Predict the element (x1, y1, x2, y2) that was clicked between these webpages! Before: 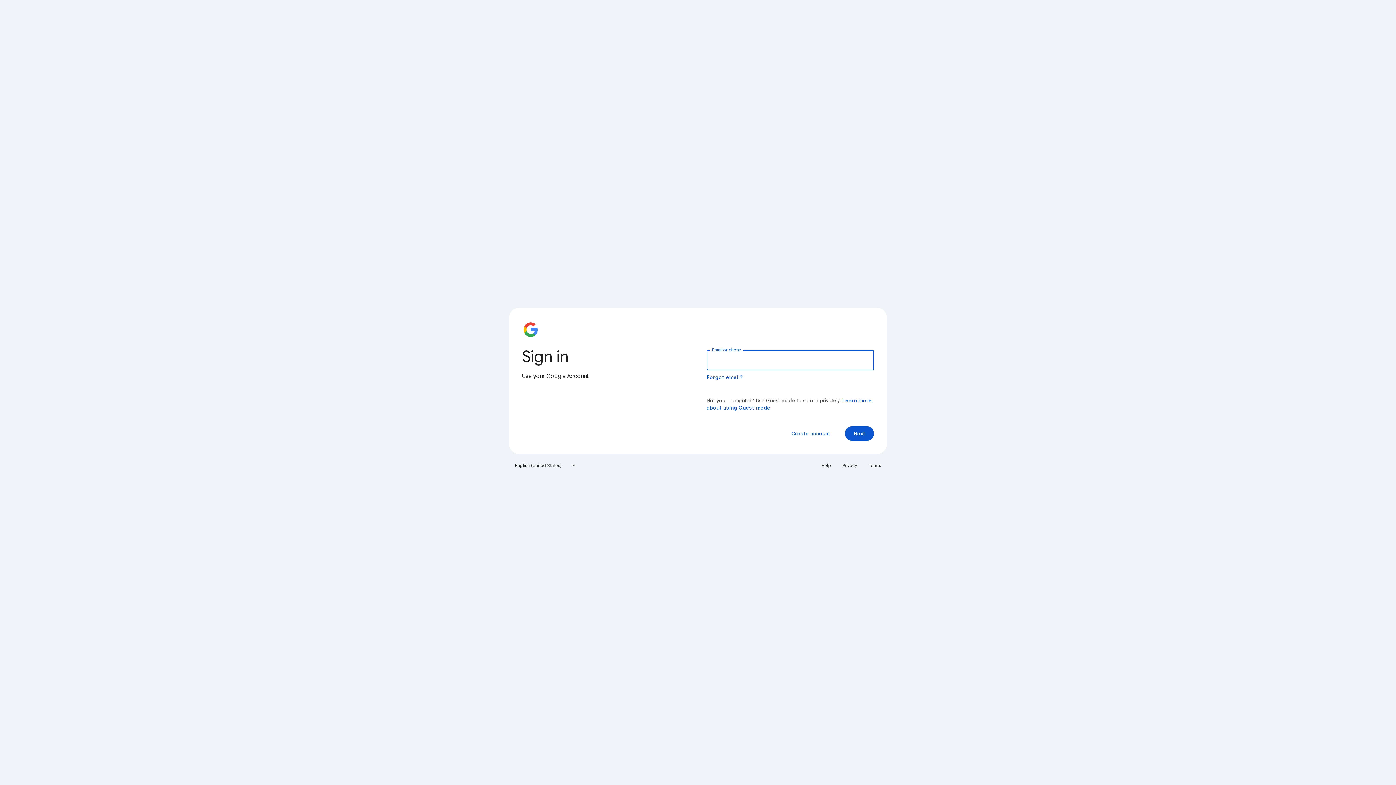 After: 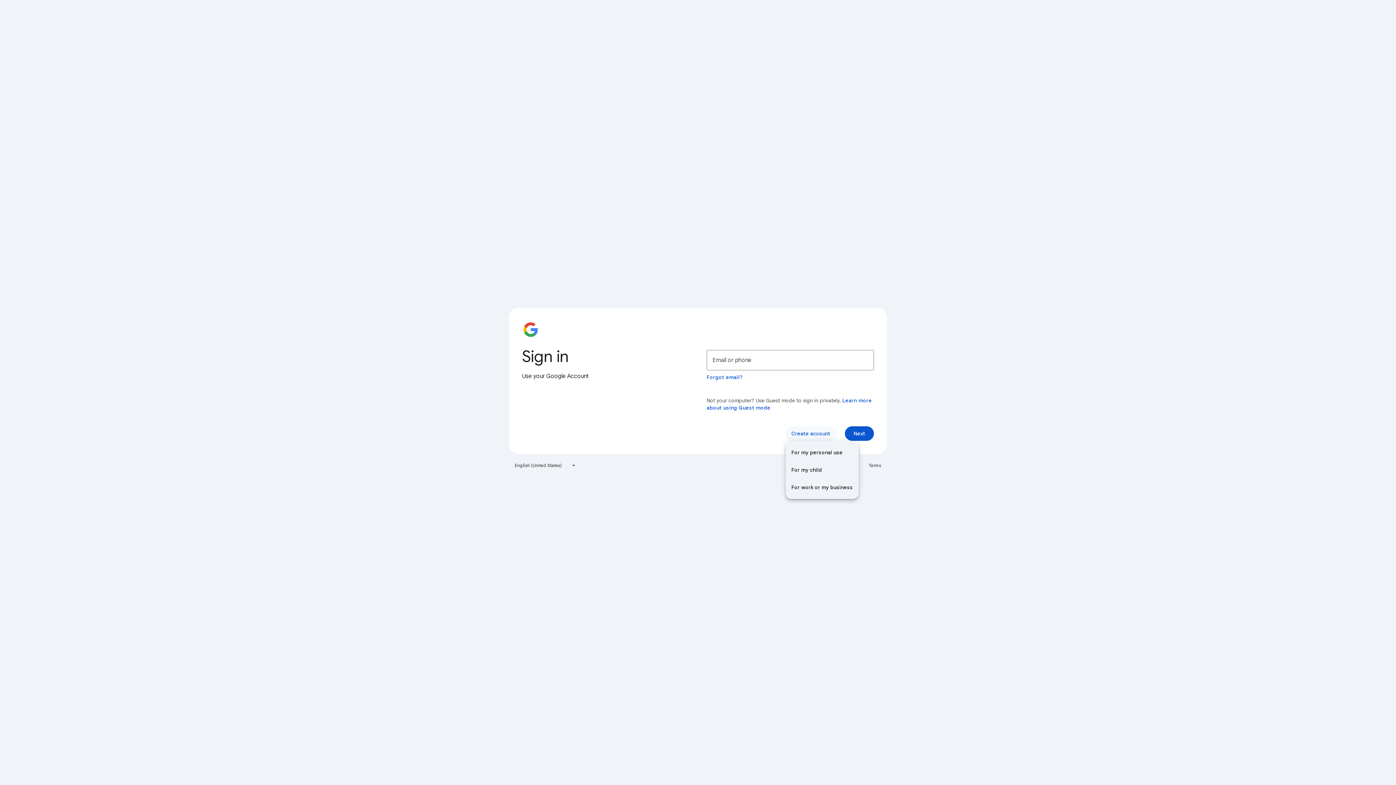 Action: bbox: (785, 426, 836, 441) label: Create account